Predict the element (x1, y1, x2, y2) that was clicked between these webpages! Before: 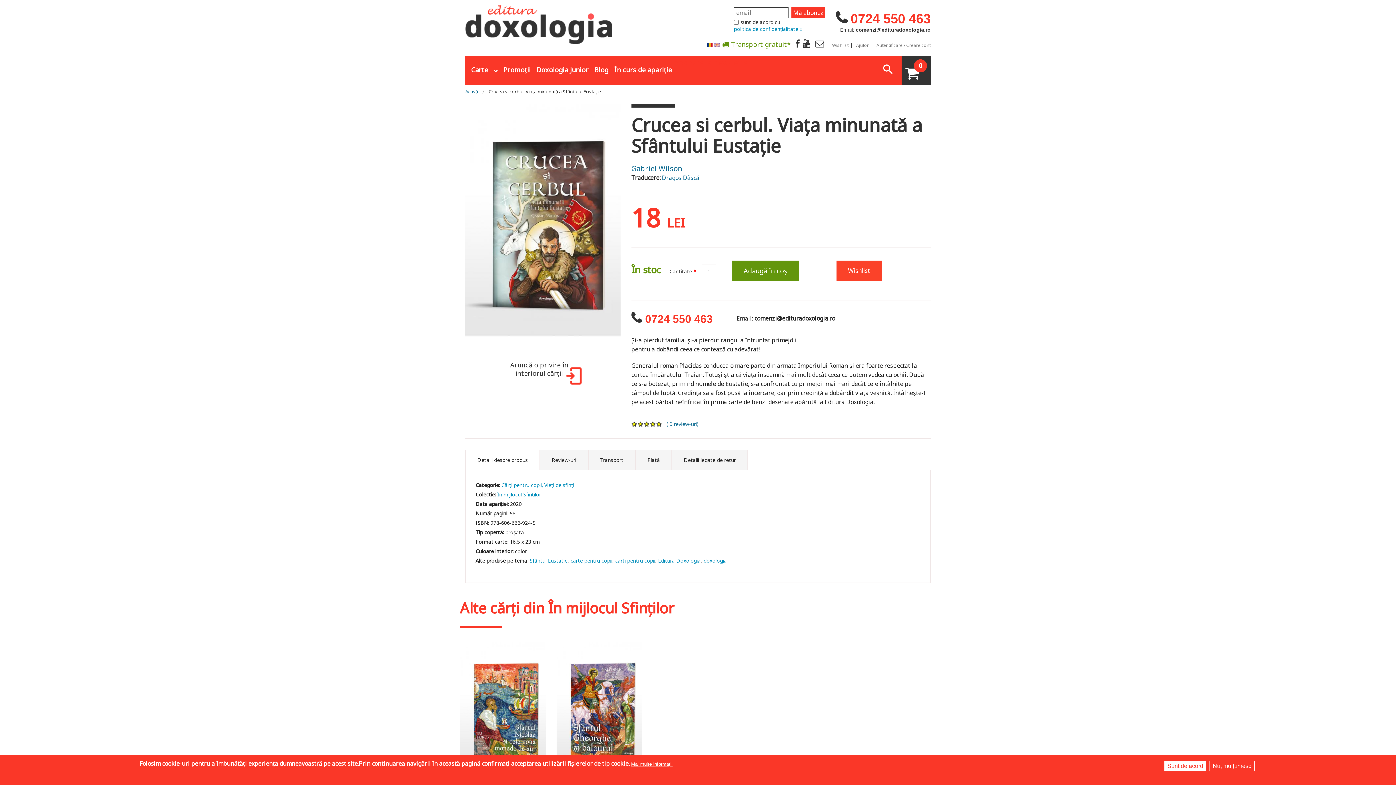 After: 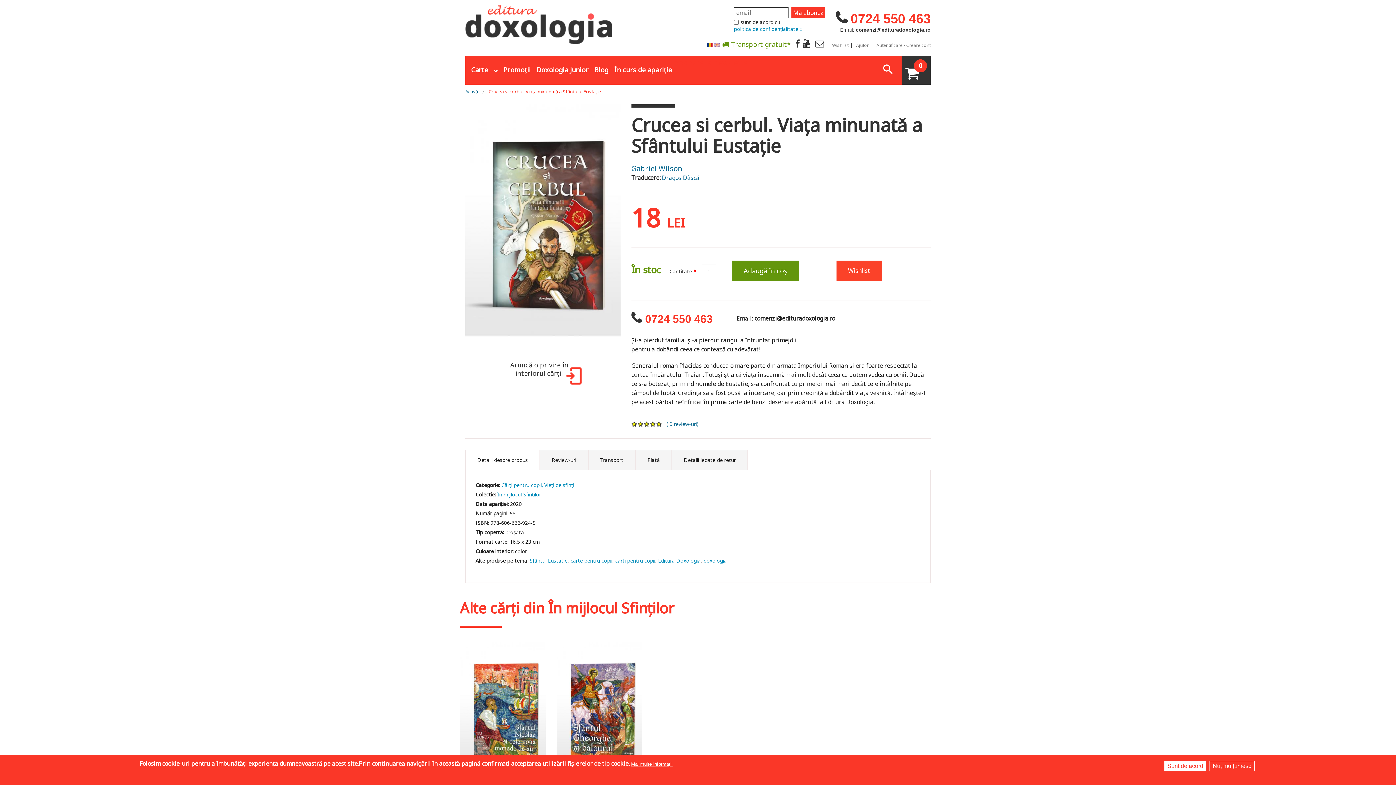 Action: label: Crucea si cerbul. Viața minunată a Sfântului Eustație bbox: (488, 88, 601, 95)